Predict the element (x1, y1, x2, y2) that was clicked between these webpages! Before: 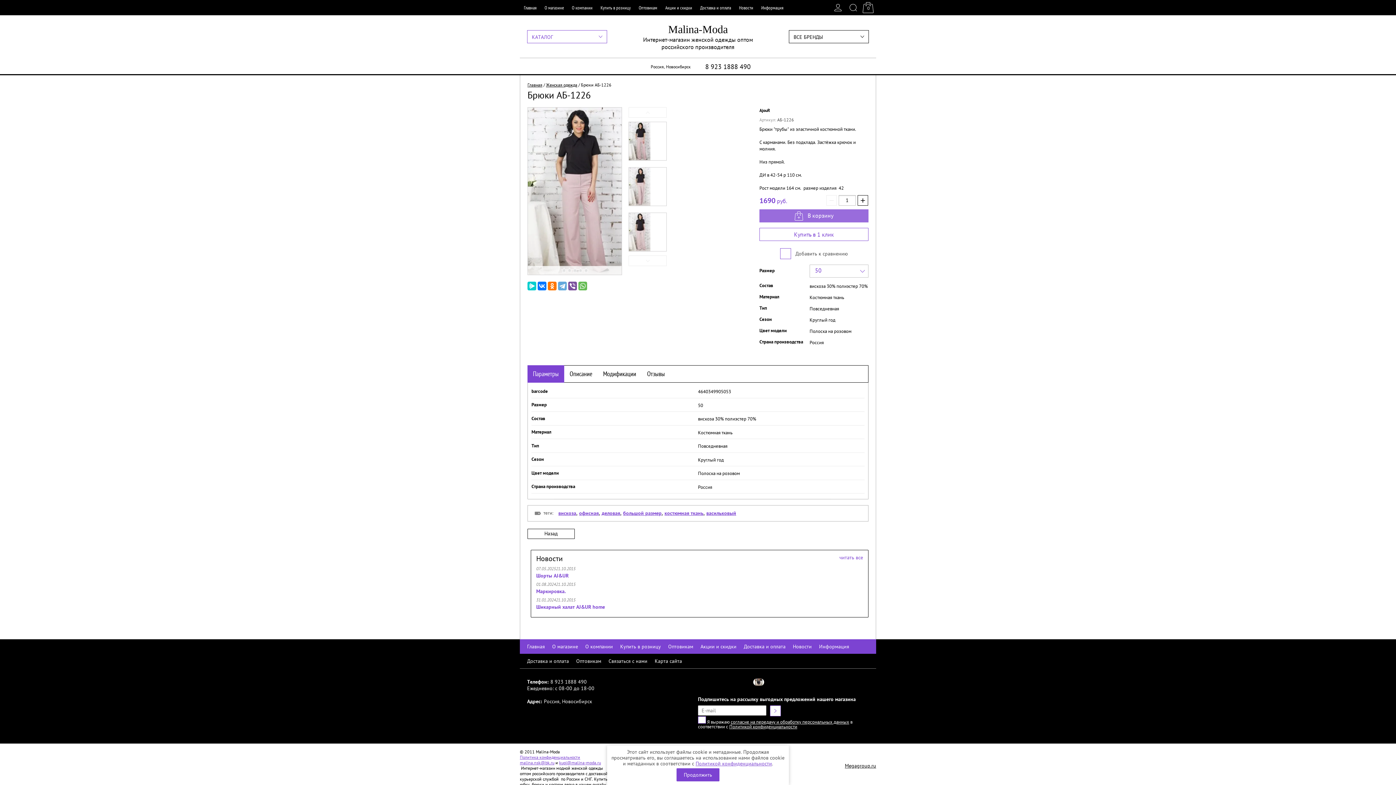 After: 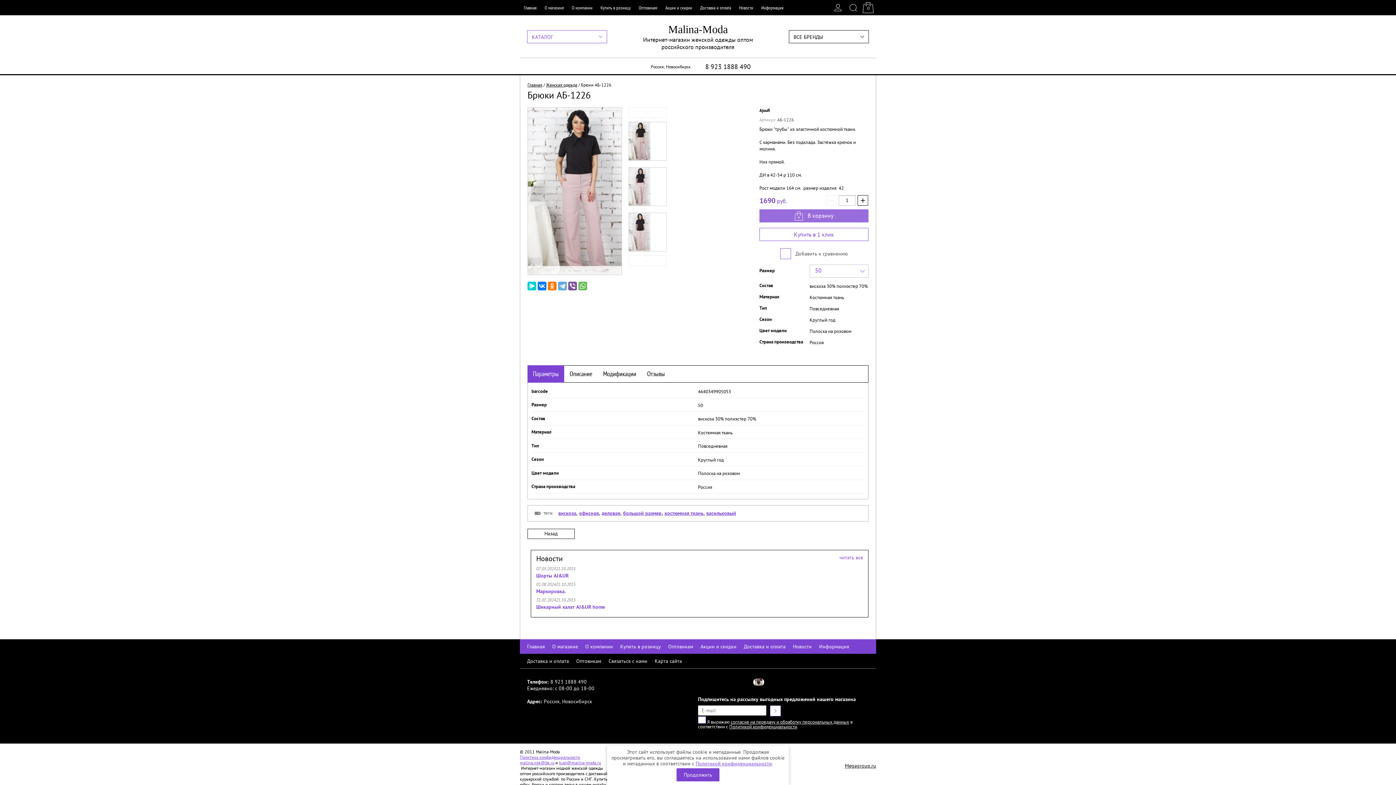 Action: bbox: (725, 679, 736, 689)